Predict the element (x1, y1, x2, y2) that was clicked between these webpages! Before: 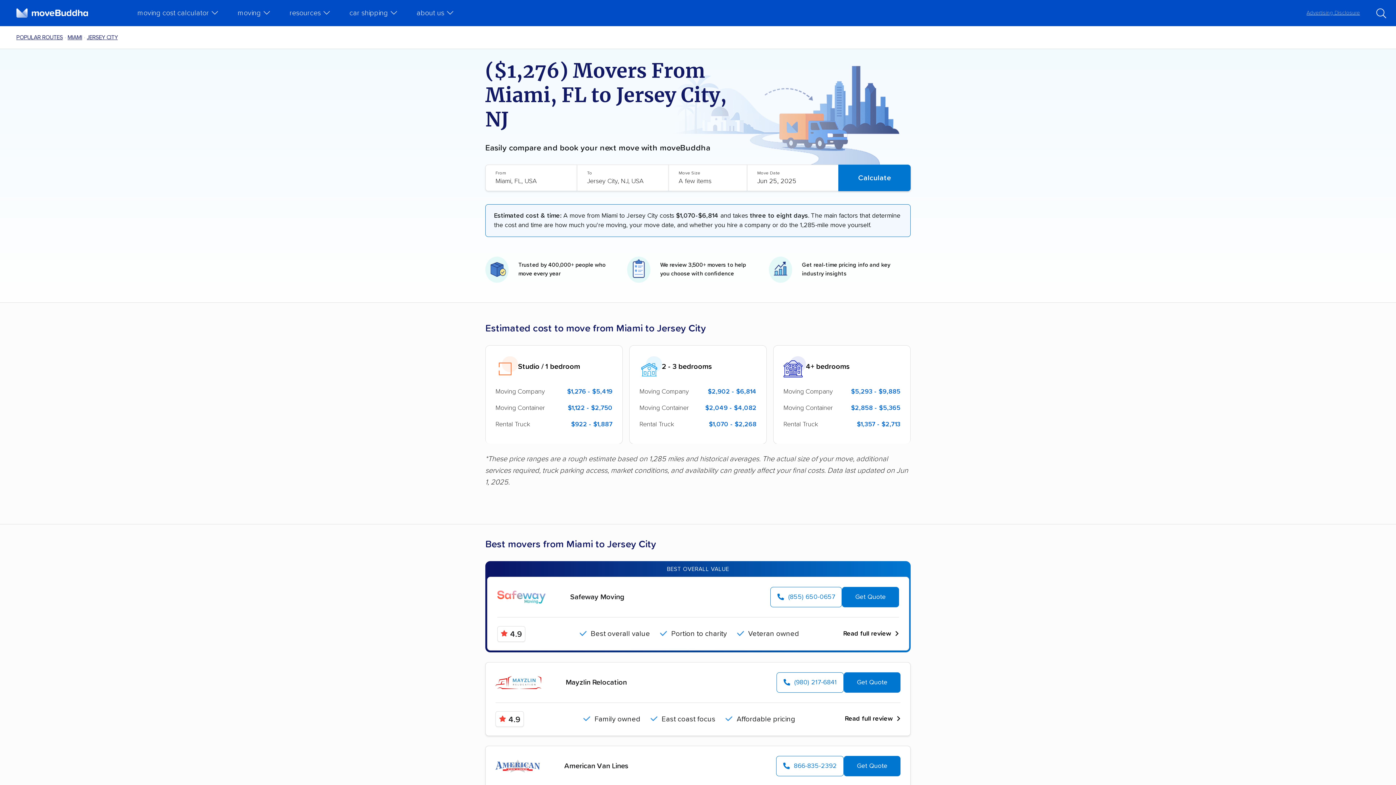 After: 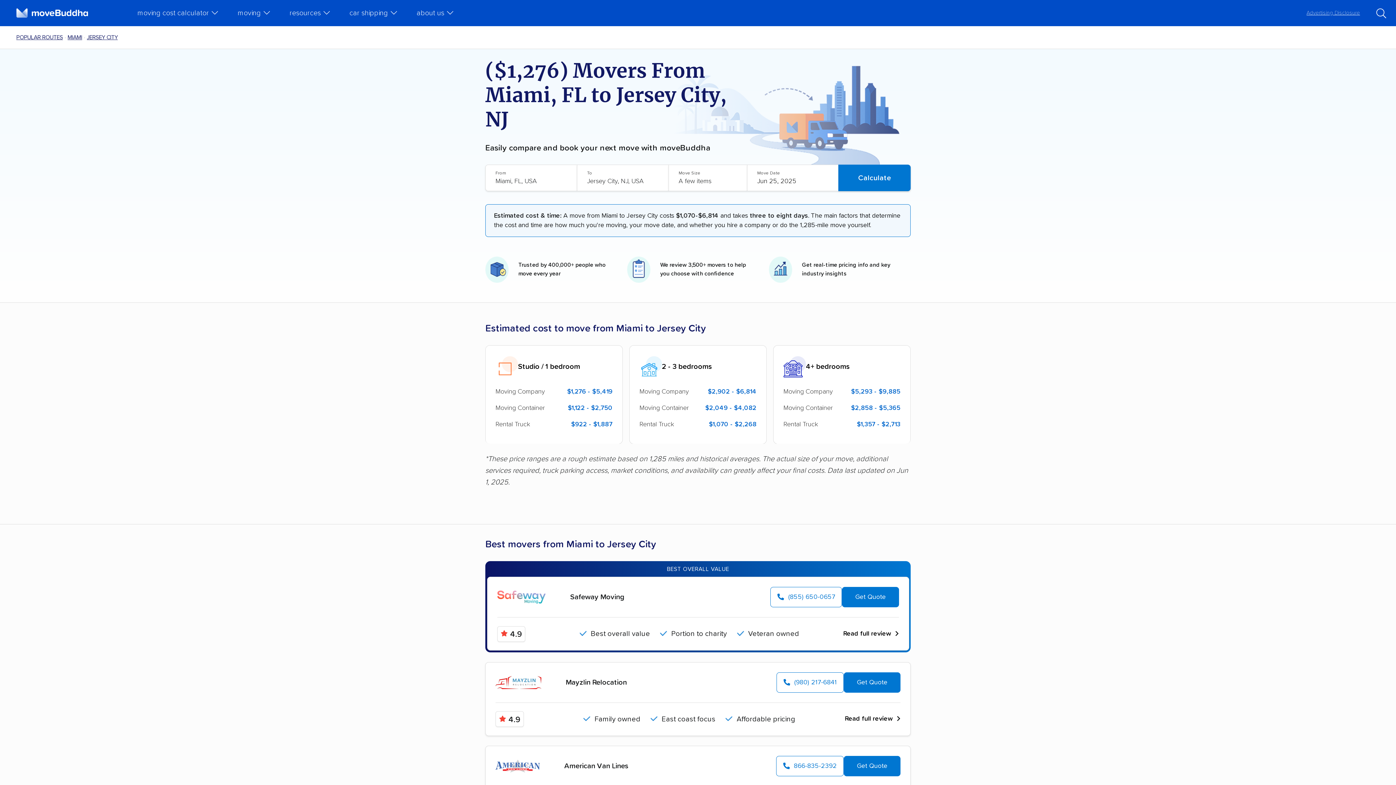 Action: bbox: (776, 756, 843, 776) label: 866-835-2392